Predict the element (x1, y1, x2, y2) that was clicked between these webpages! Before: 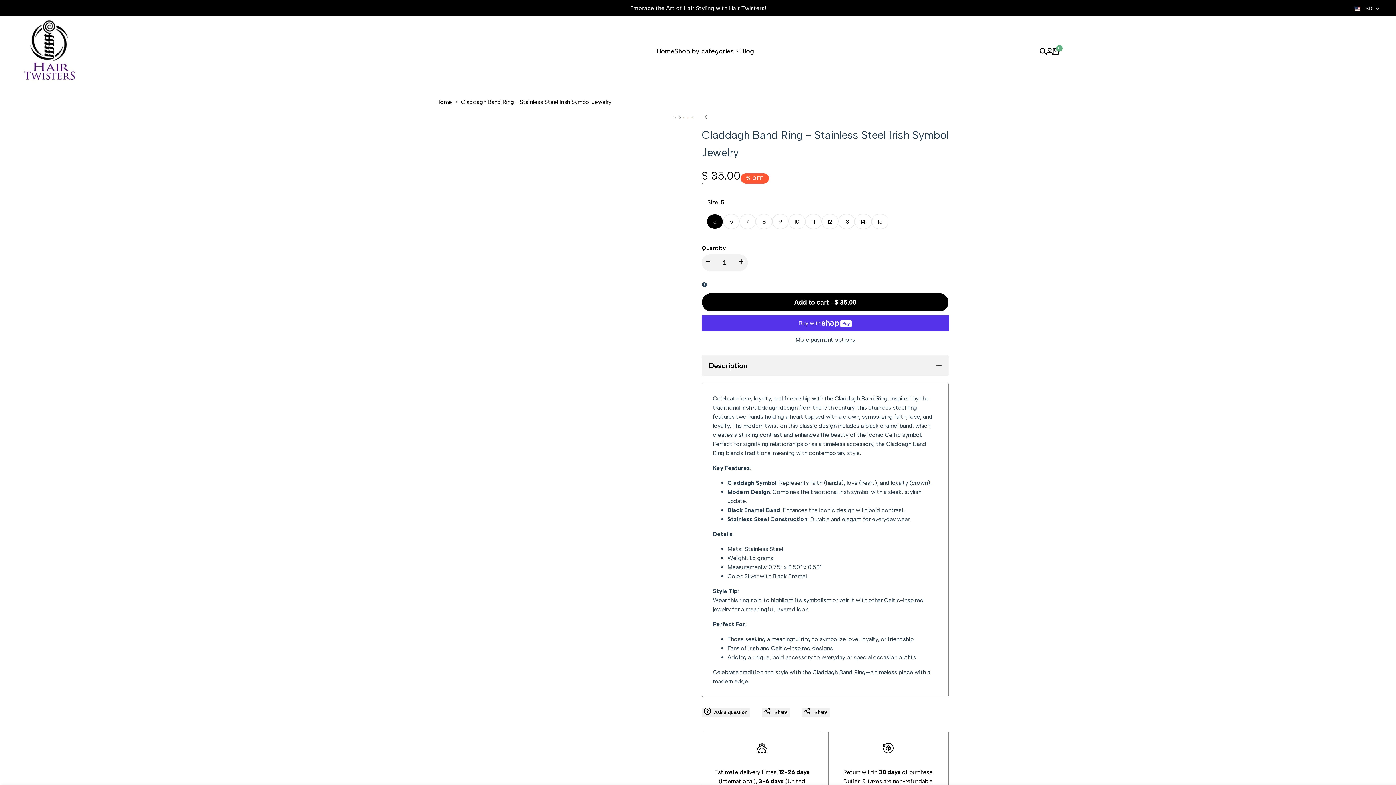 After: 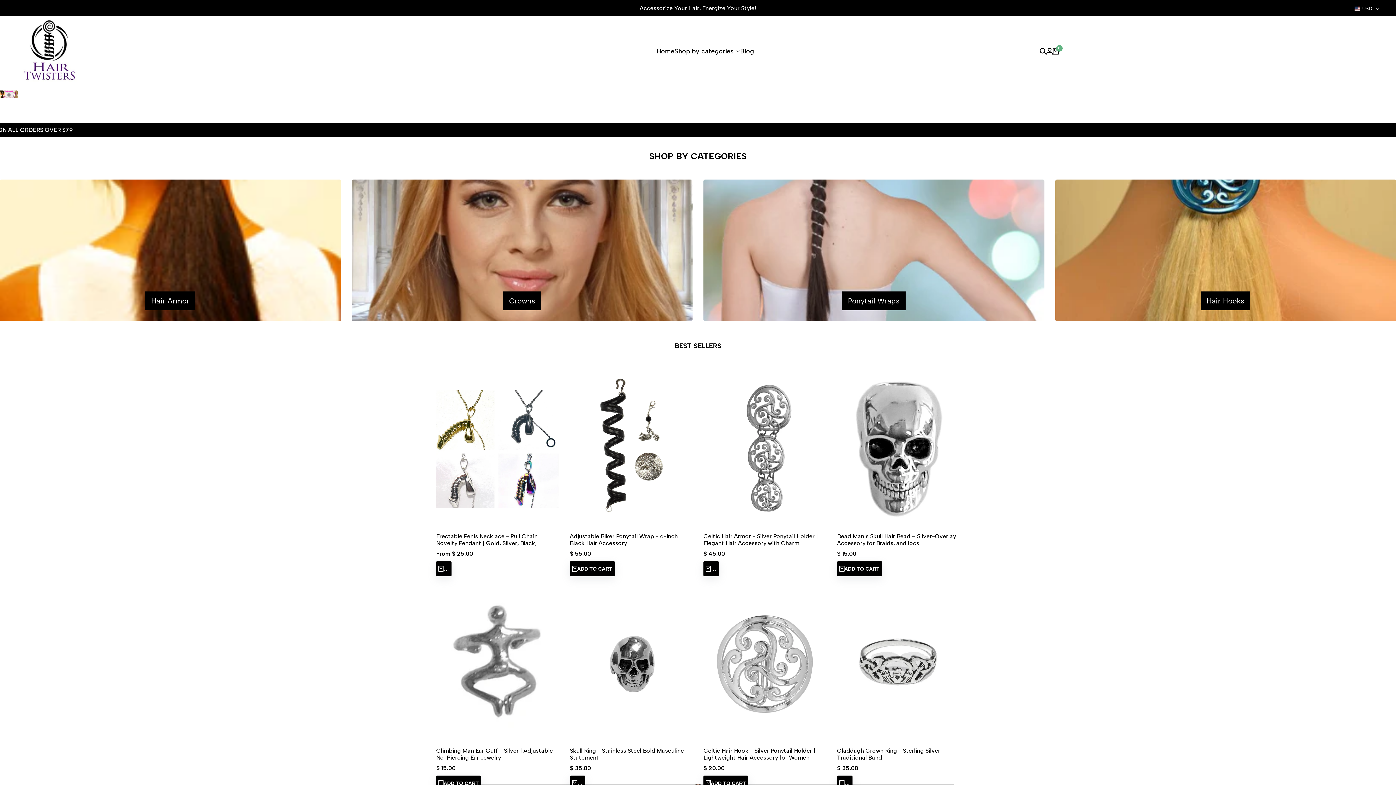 Action: bbox: (436, 97, 452, 106) label: Home